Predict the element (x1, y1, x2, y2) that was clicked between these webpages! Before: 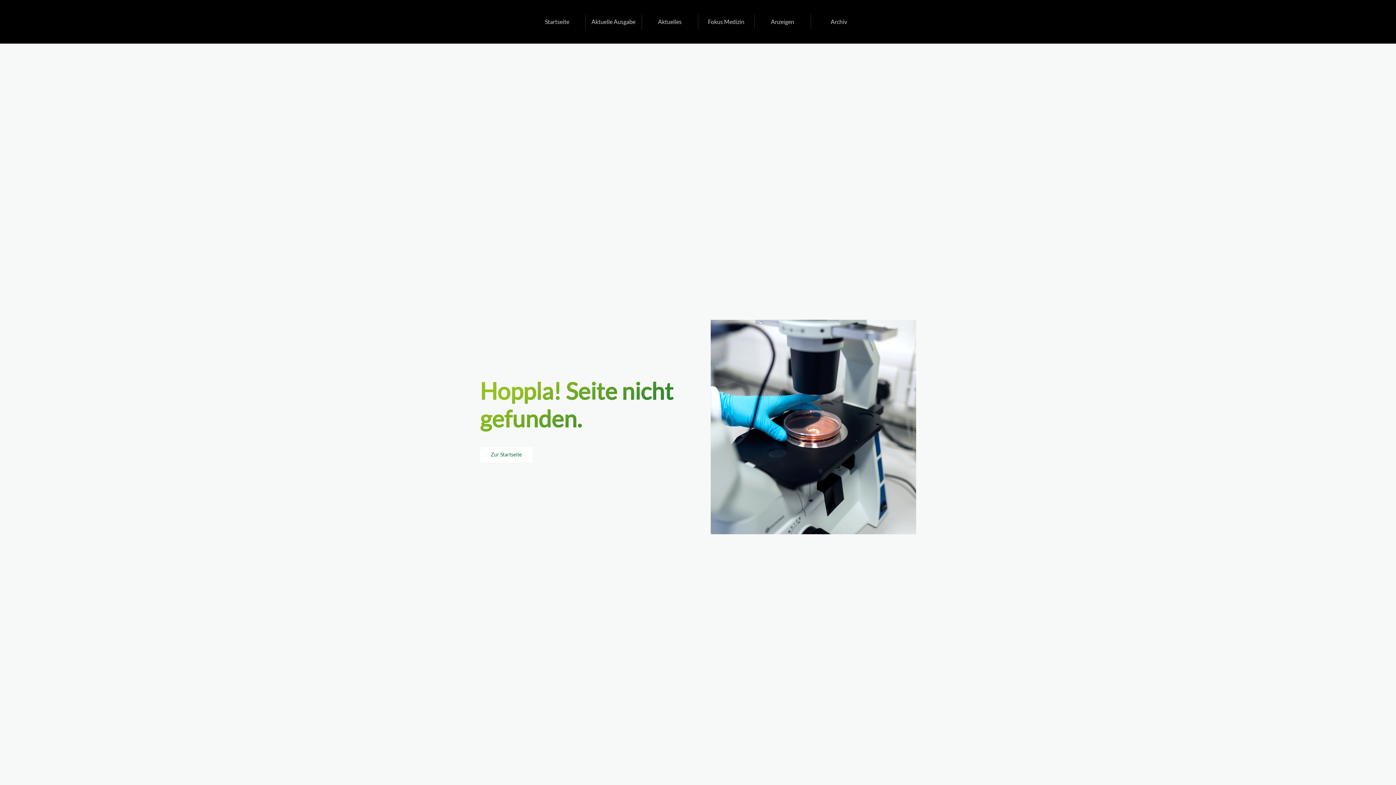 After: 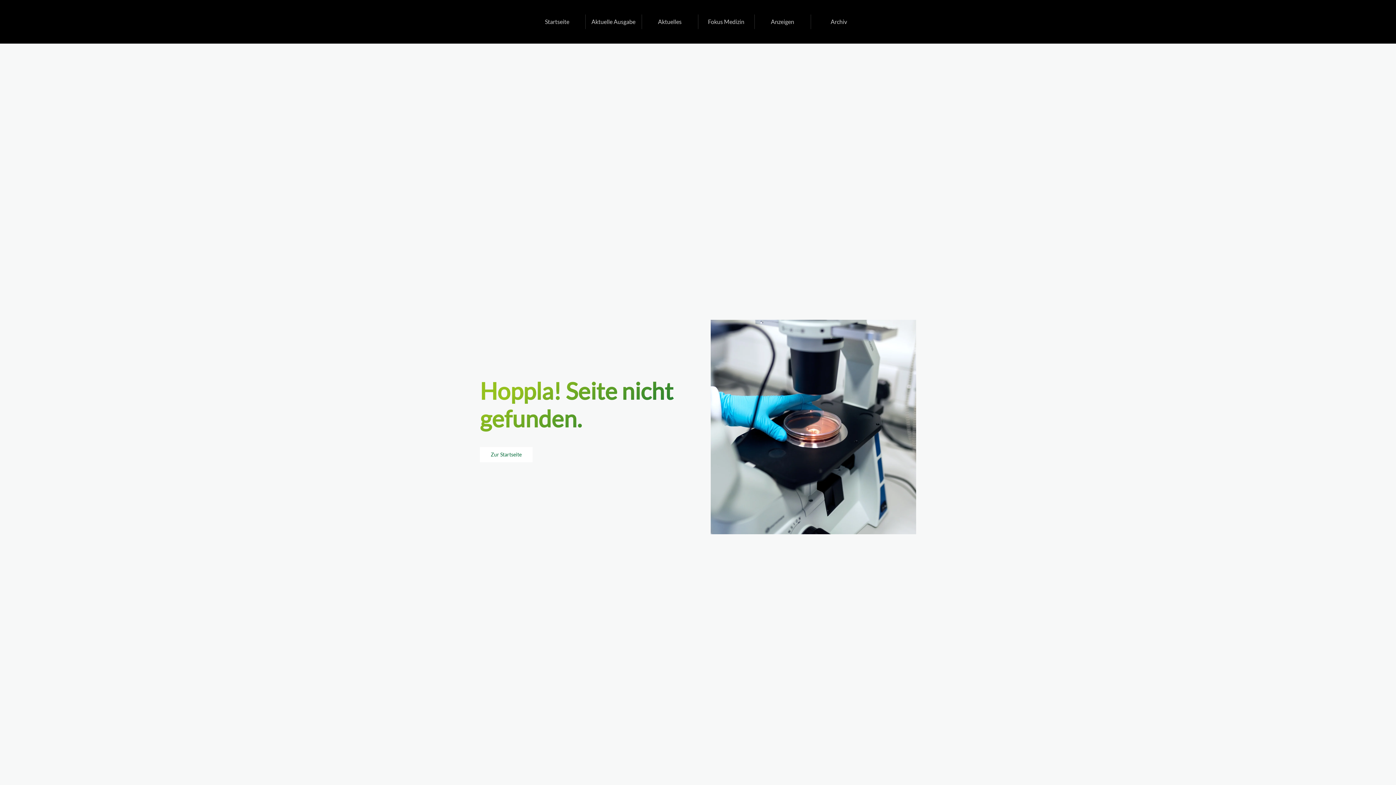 Action: bbox: (534, 14, 580, 29) label: Startseite